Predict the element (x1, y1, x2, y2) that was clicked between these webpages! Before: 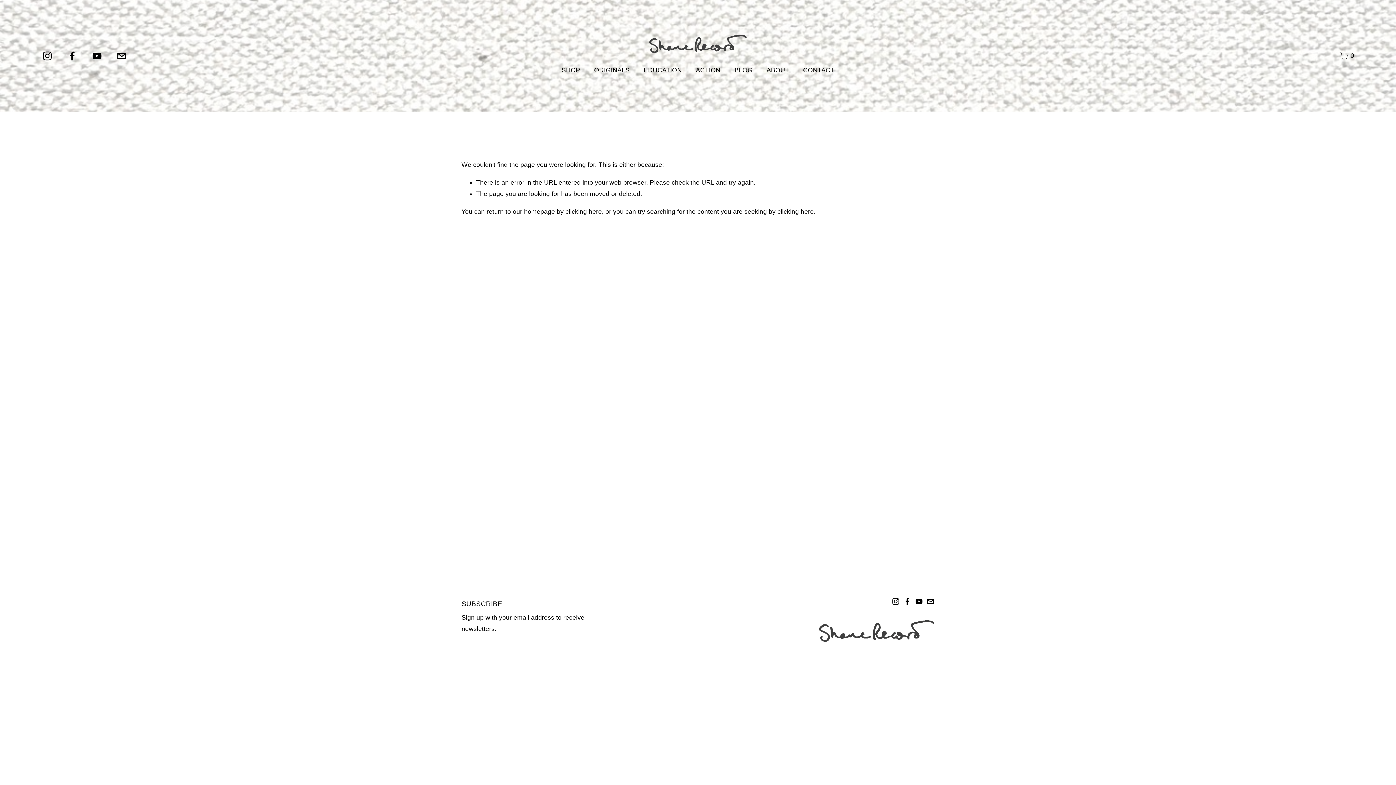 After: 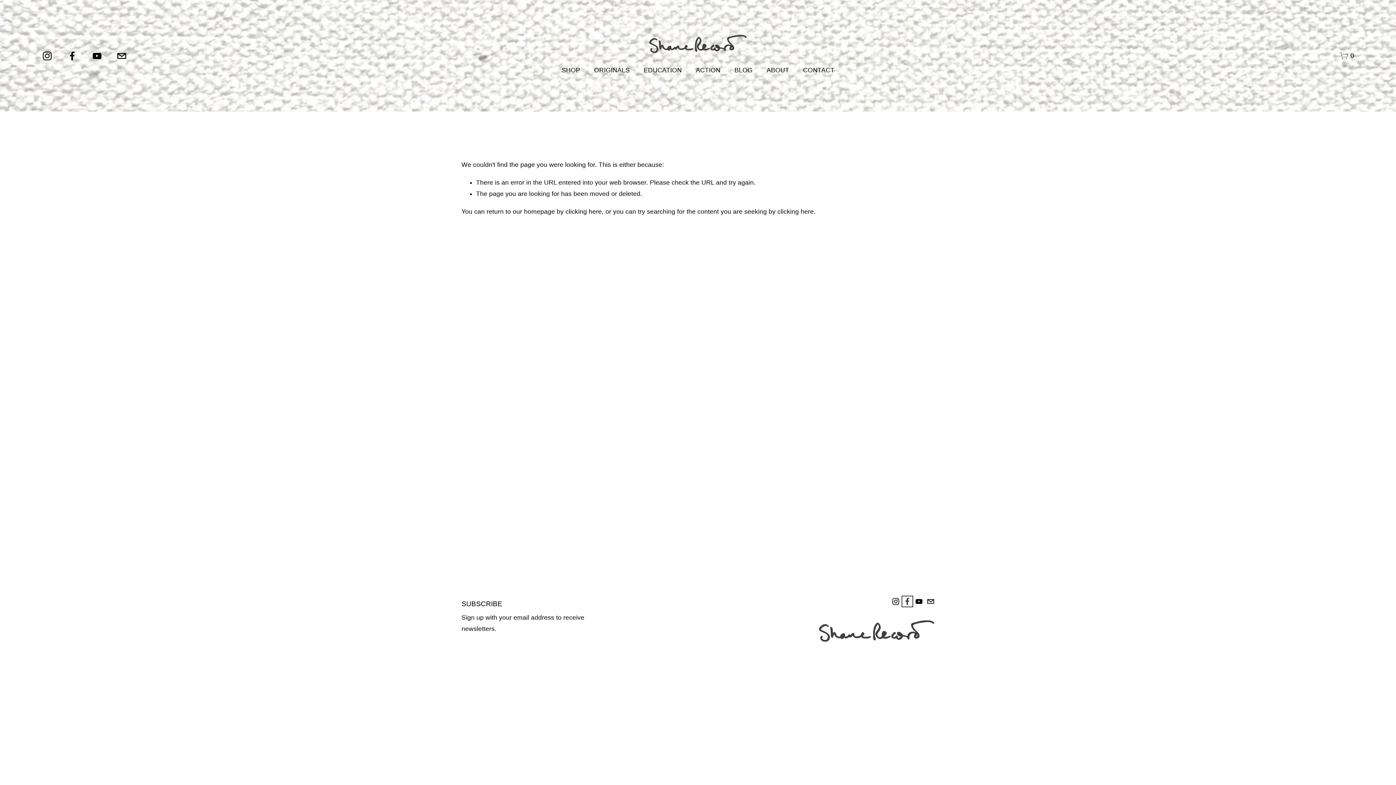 Action: bbox: (904, 598, 911, 605) label: Facebook